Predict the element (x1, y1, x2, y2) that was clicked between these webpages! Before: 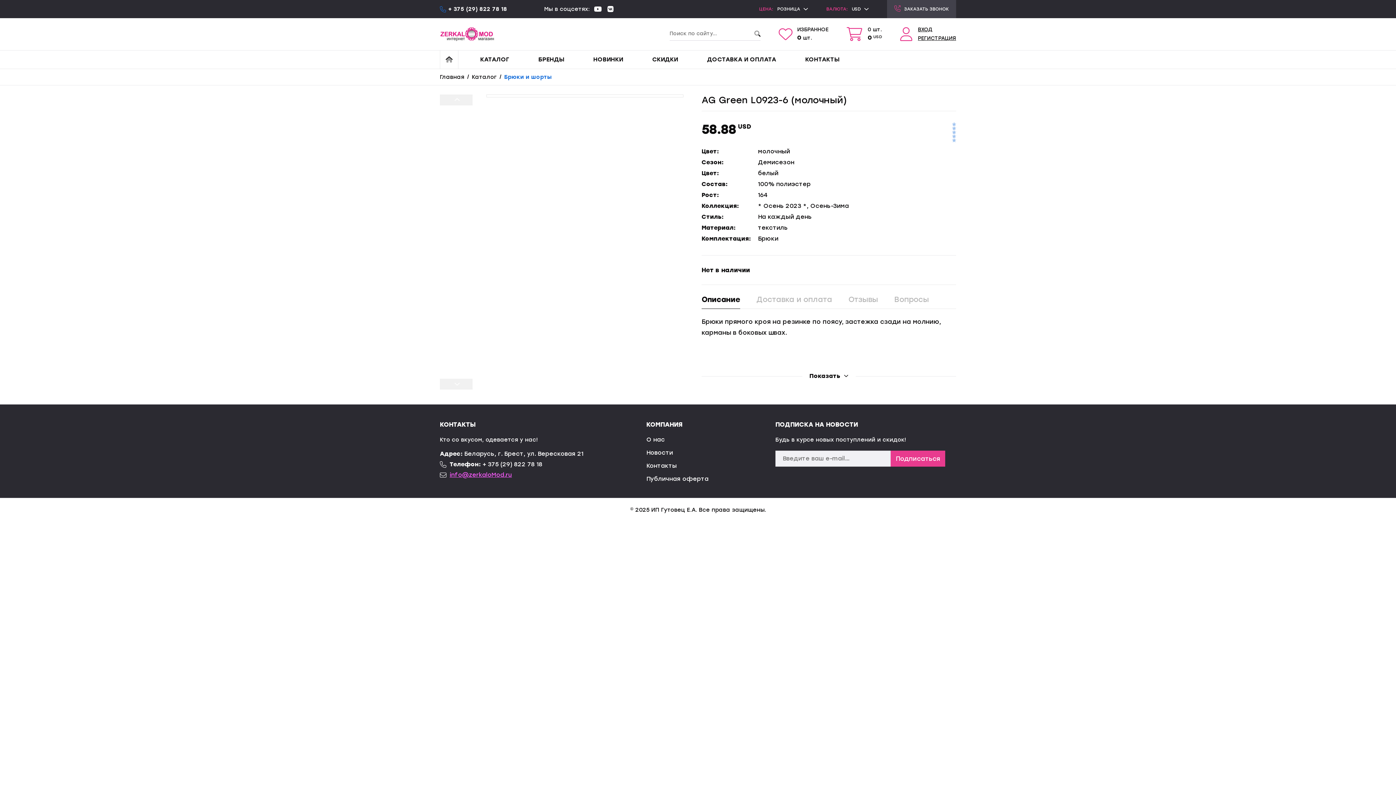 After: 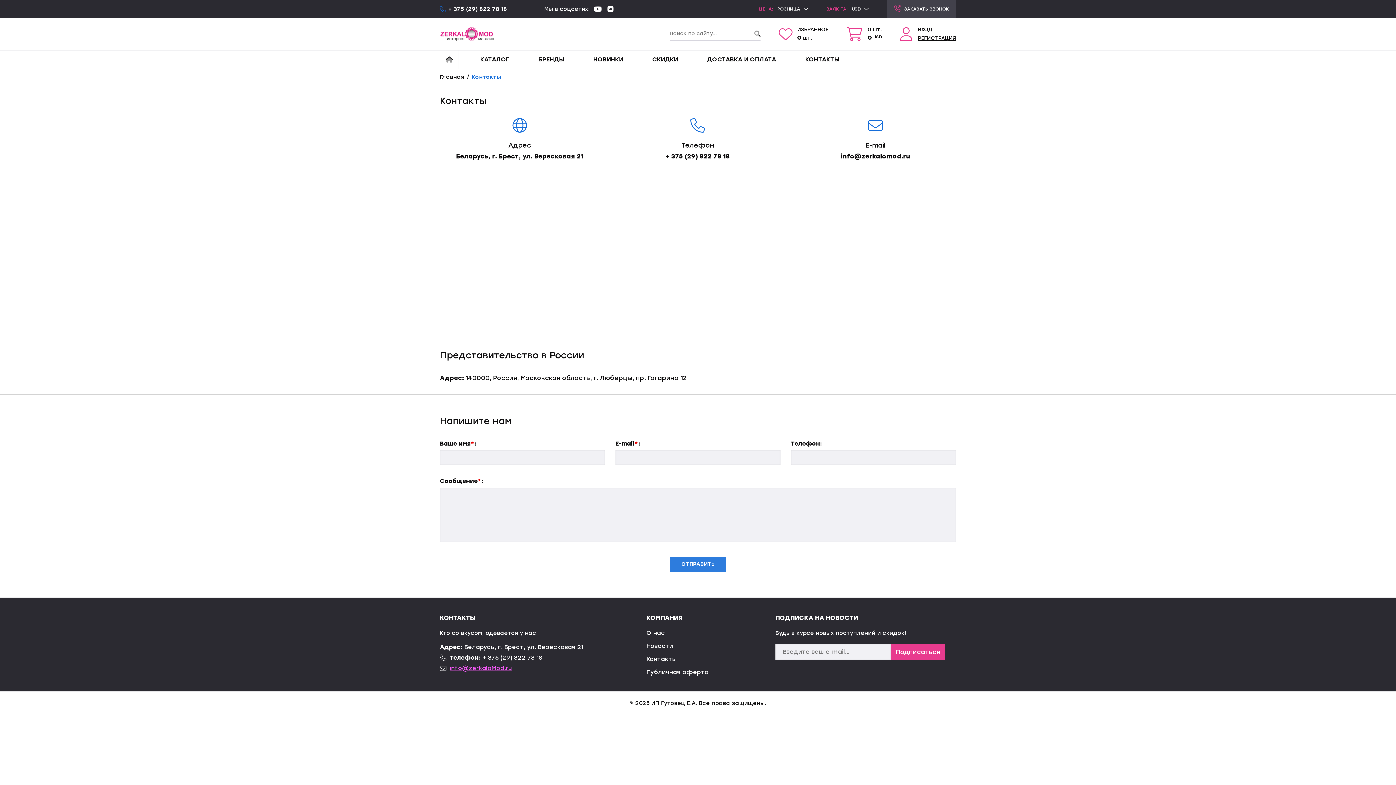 Action: label: Контакты bbox: (646, 462, 677, 469)